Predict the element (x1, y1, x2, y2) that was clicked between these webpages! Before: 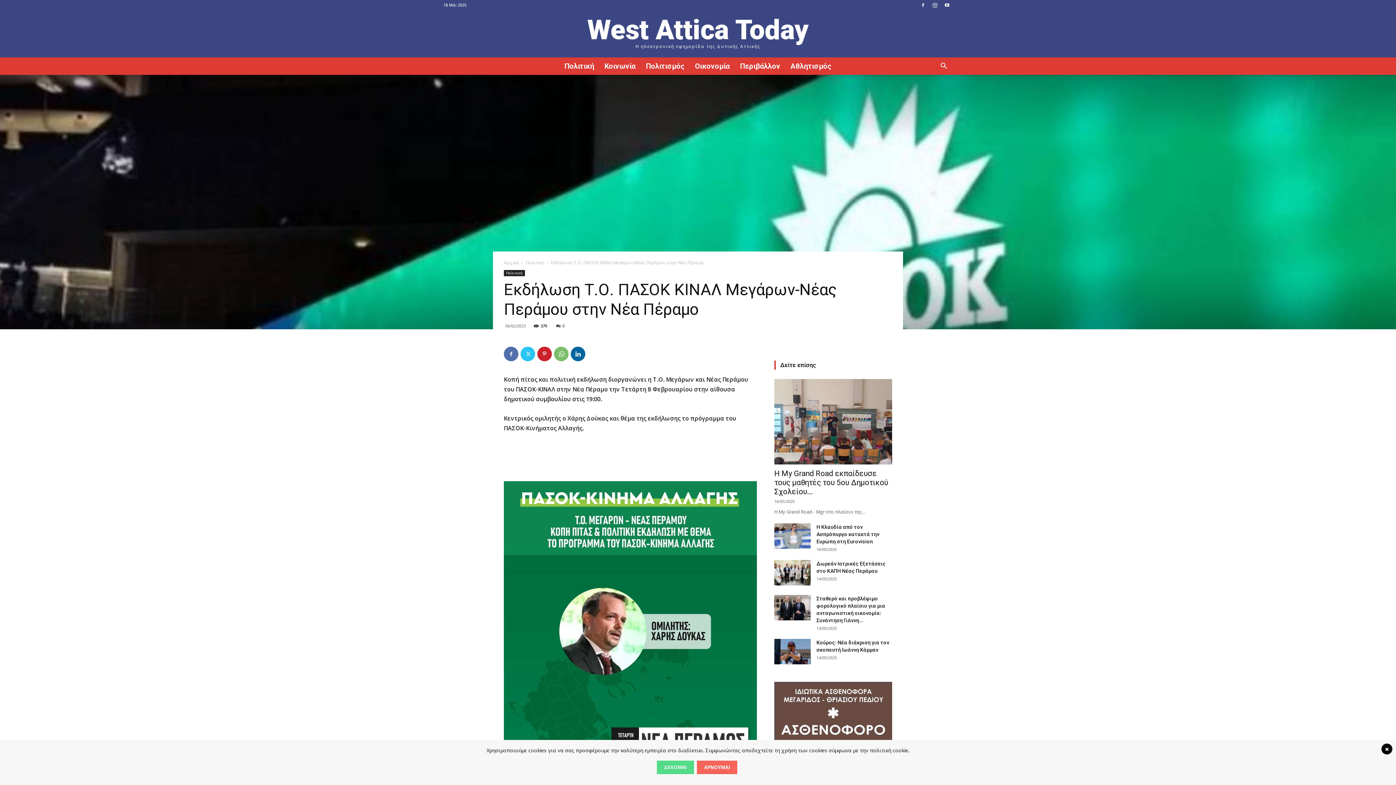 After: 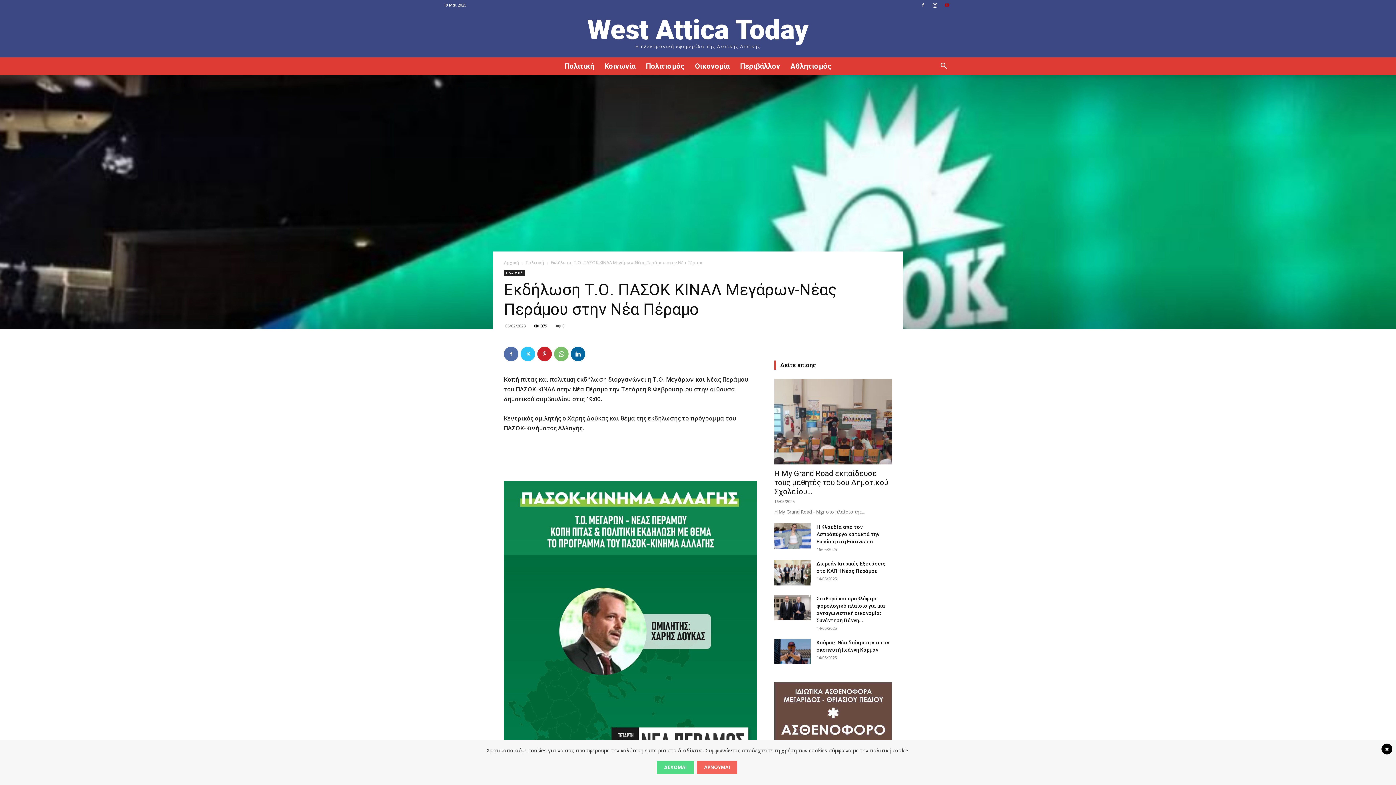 Action: bbox: (941, 0, 952, 10)